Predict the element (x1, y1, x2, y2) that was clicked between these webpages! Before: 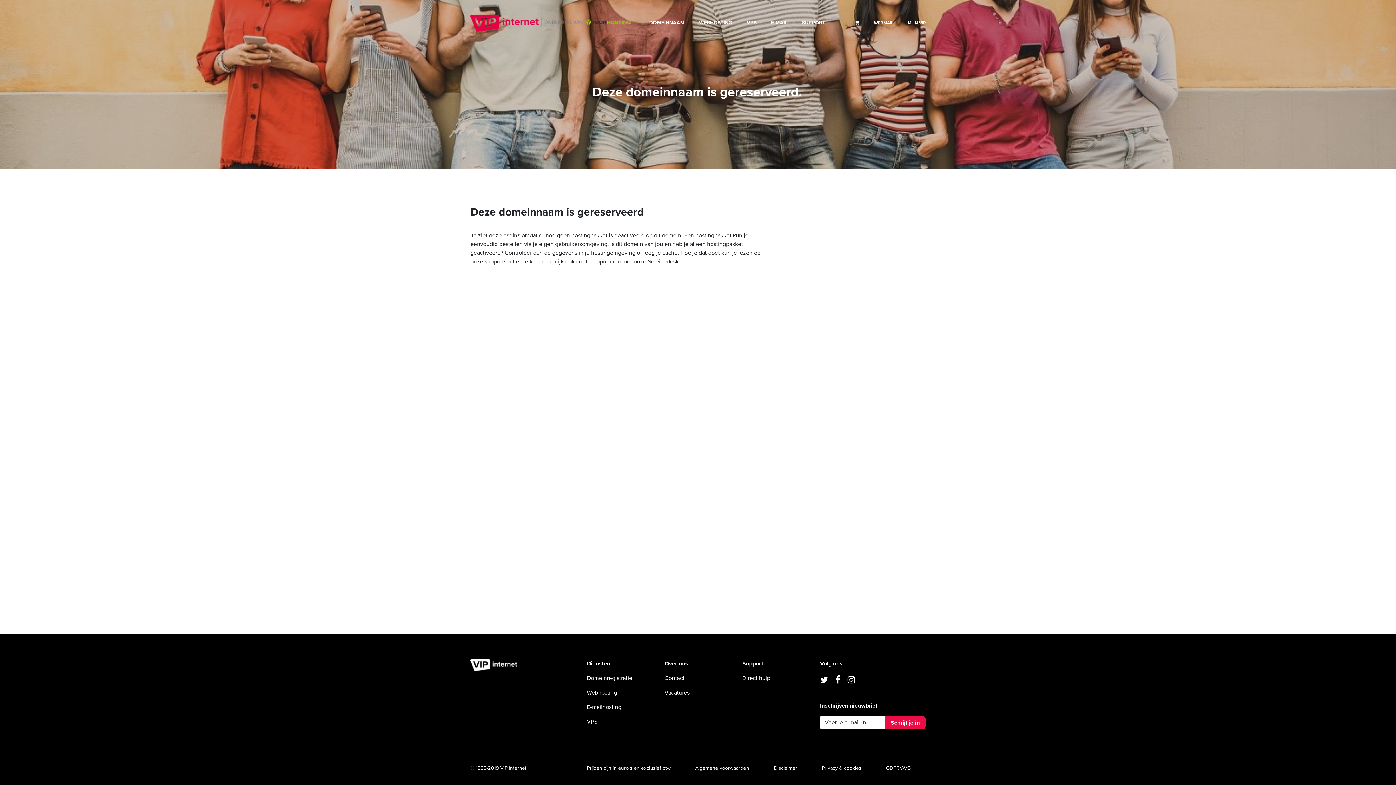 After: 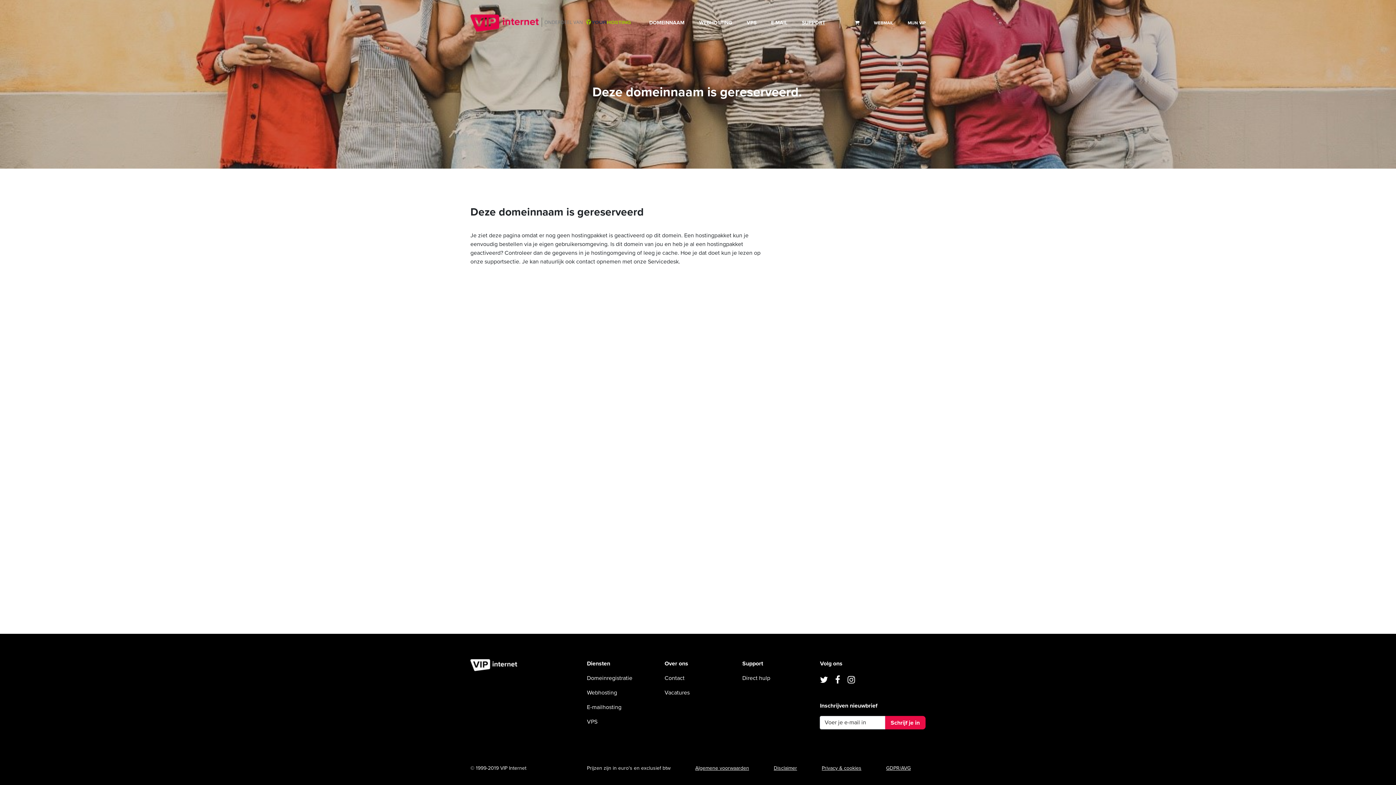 Action: label: SUPPORT bbox: (802, 17, 825, 28)